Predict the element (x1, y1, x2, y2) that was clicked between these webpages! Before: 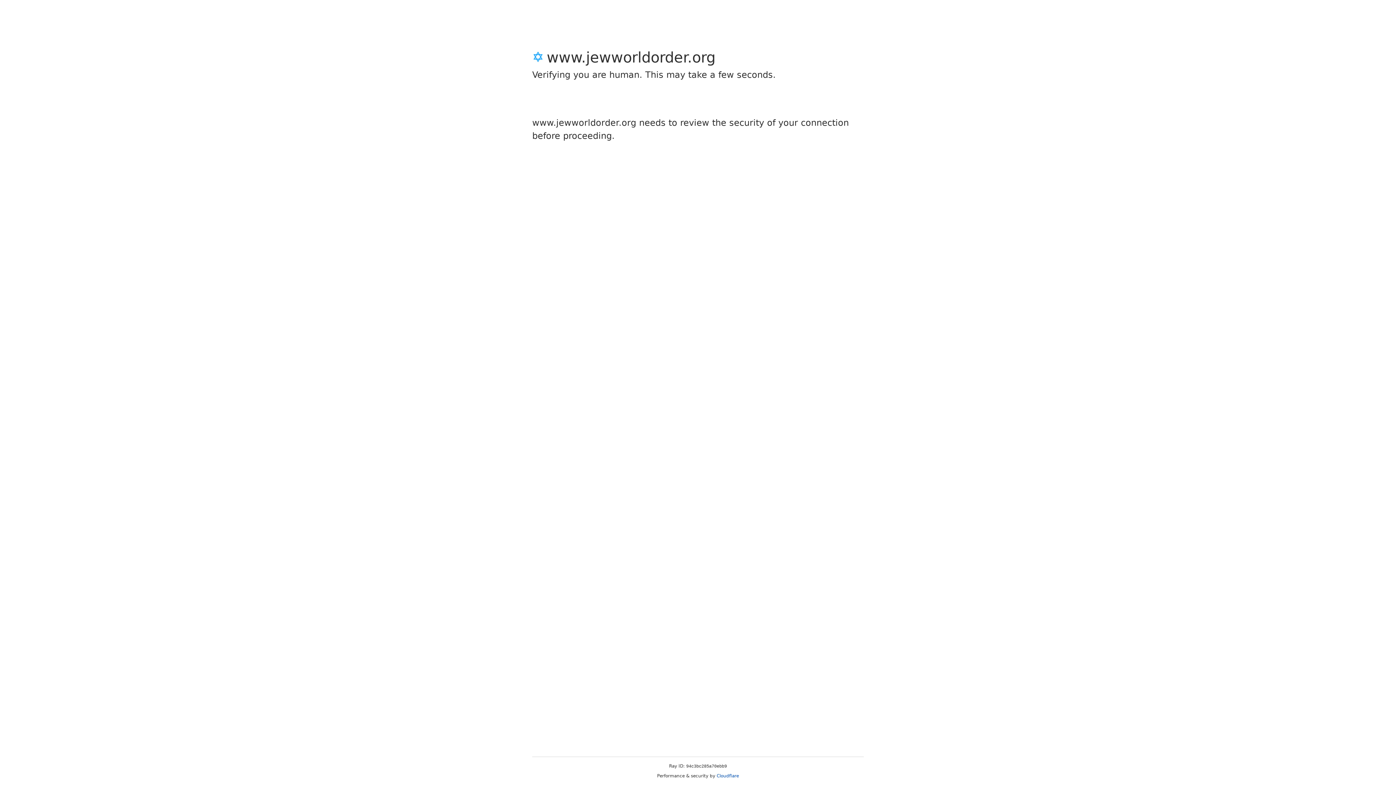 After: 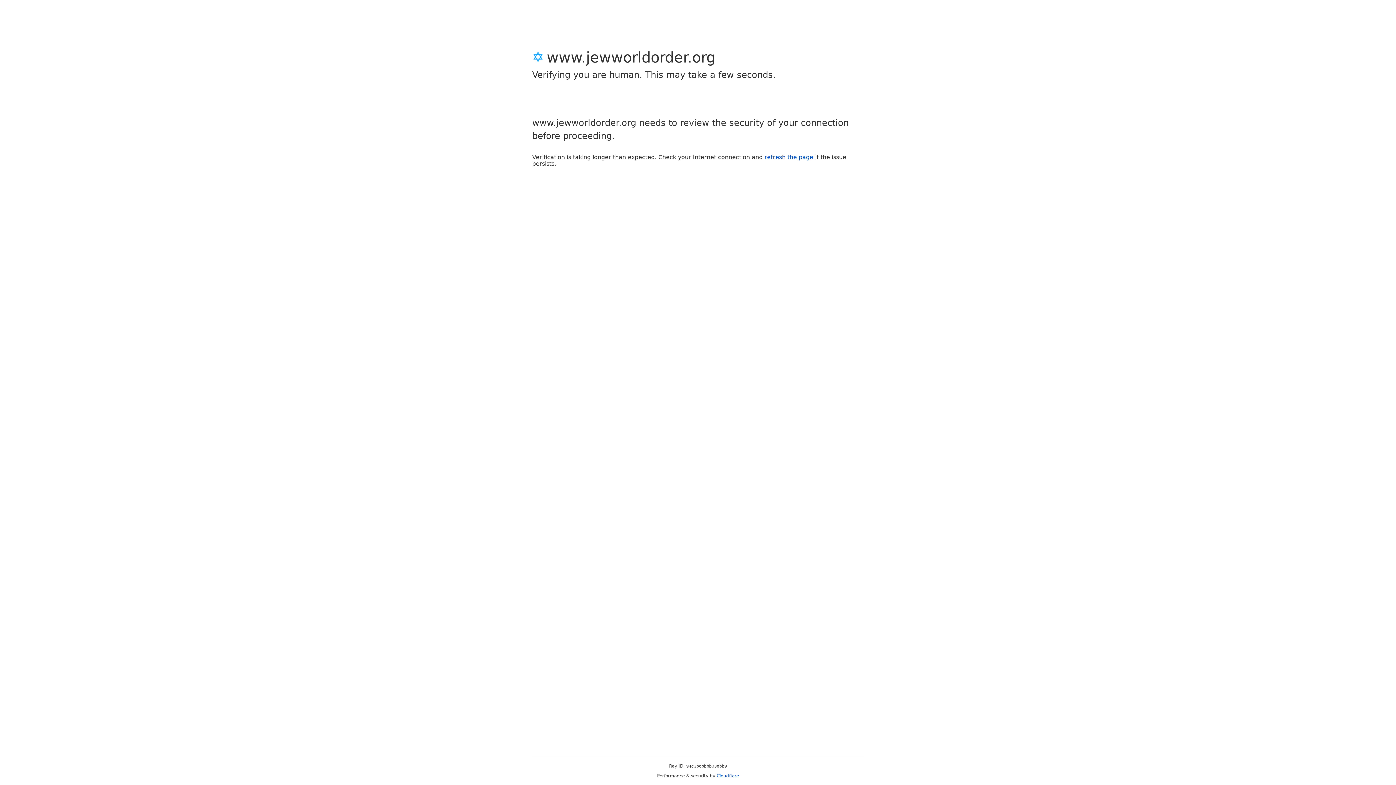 Action: bbox: (716, 773, 739, 778) label: Cloudflare